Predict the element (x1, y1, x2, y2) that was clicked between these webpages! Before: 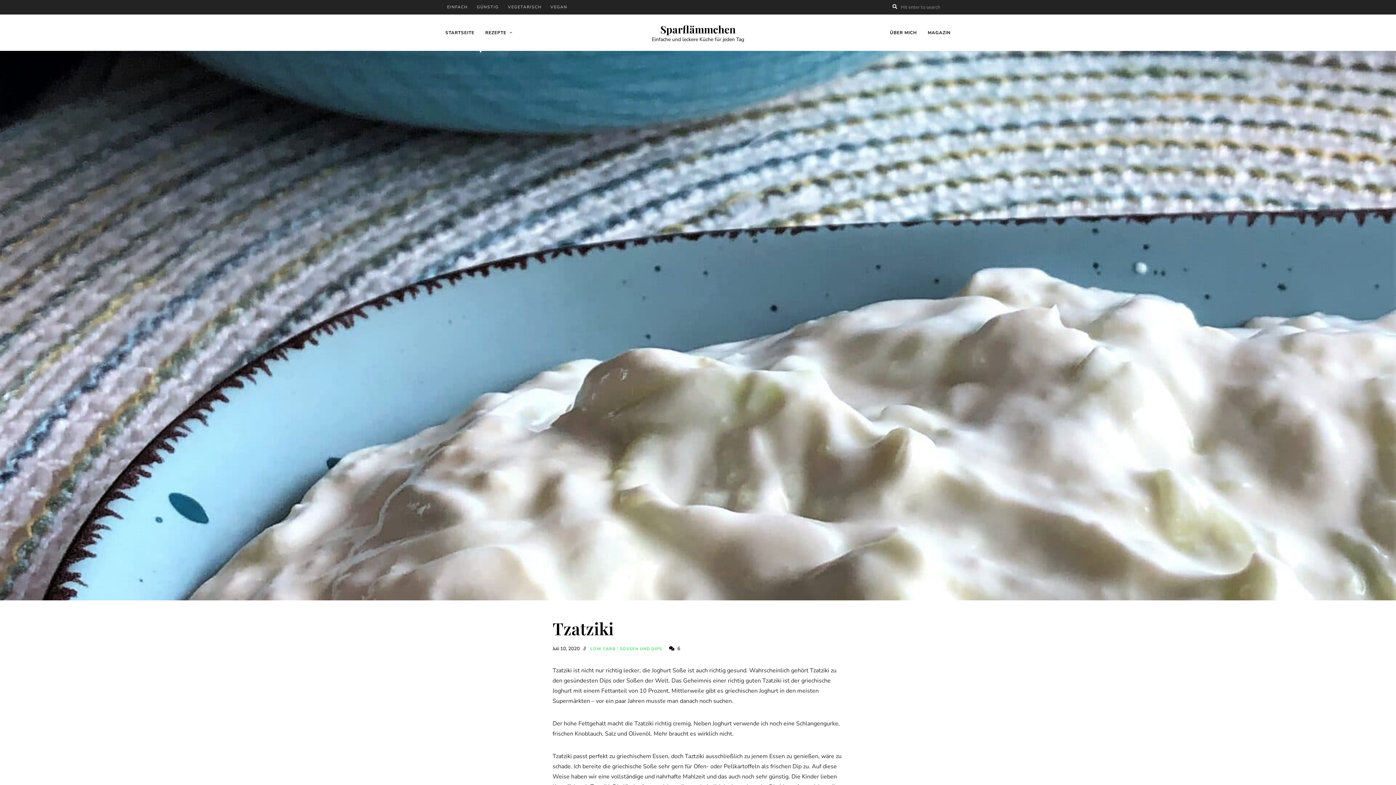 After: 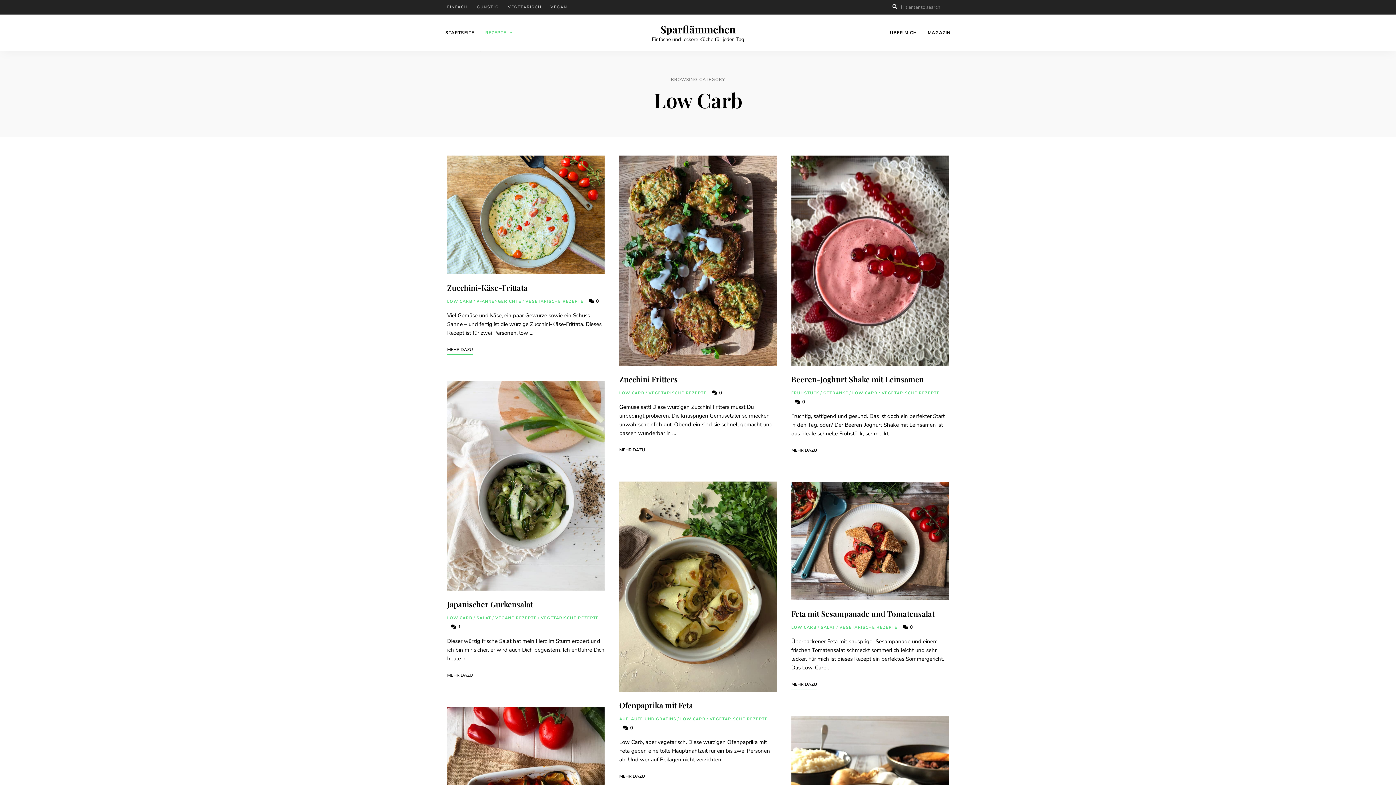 Action: bbox: (590, 646, 615, 652) label: LOW CARB